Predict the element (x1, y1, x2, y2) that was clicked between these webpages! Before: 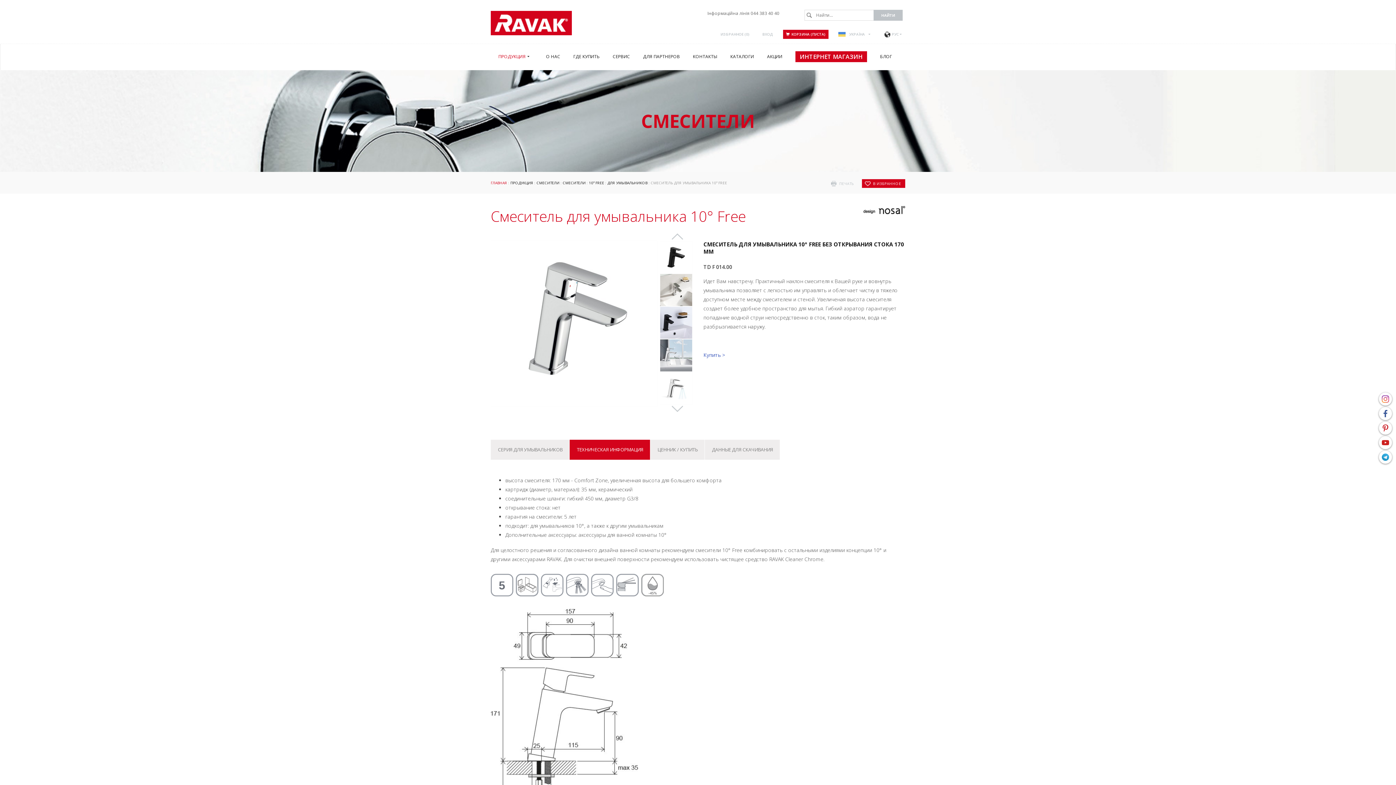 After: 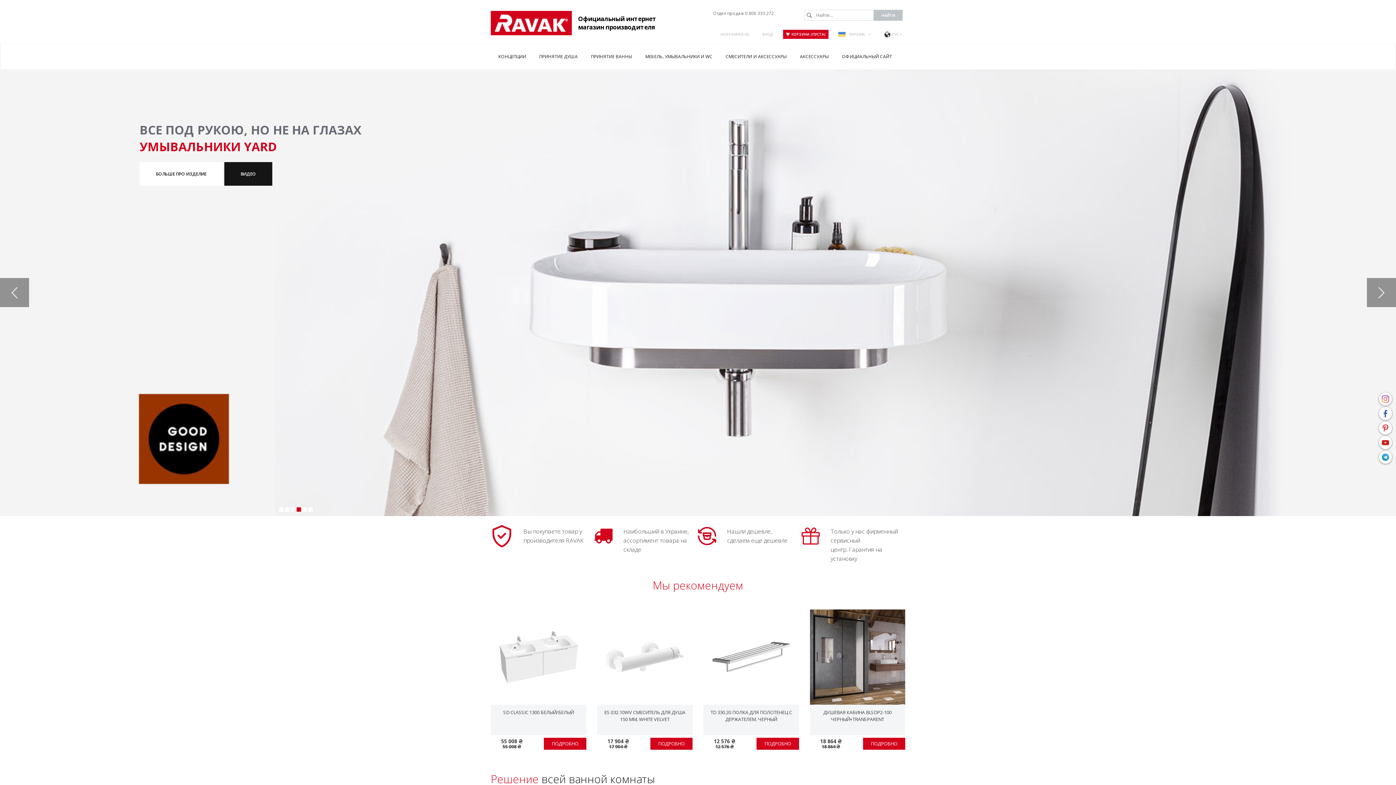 Action: bbox: (795, 44, 872, 70) label: ИНТЕРНЕТ МАГАЗИН